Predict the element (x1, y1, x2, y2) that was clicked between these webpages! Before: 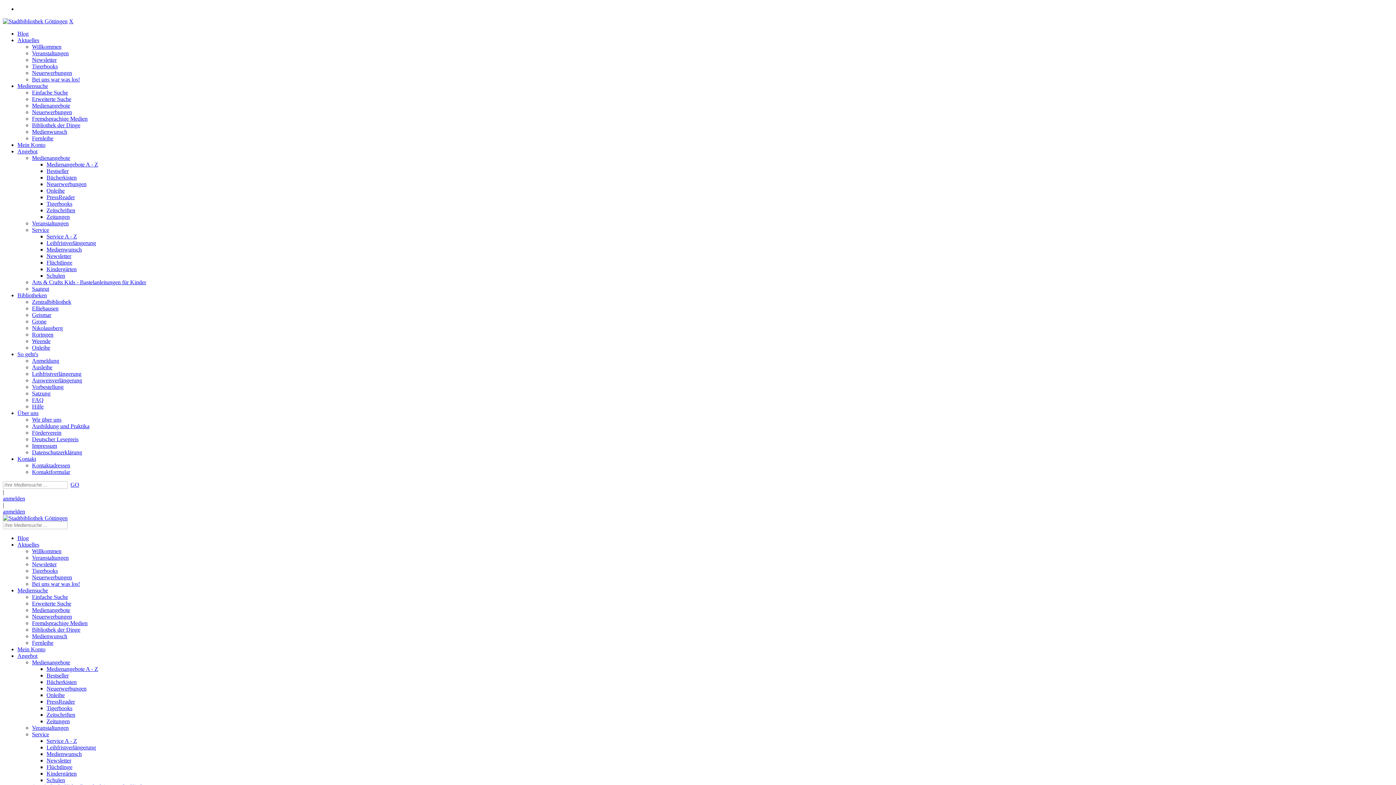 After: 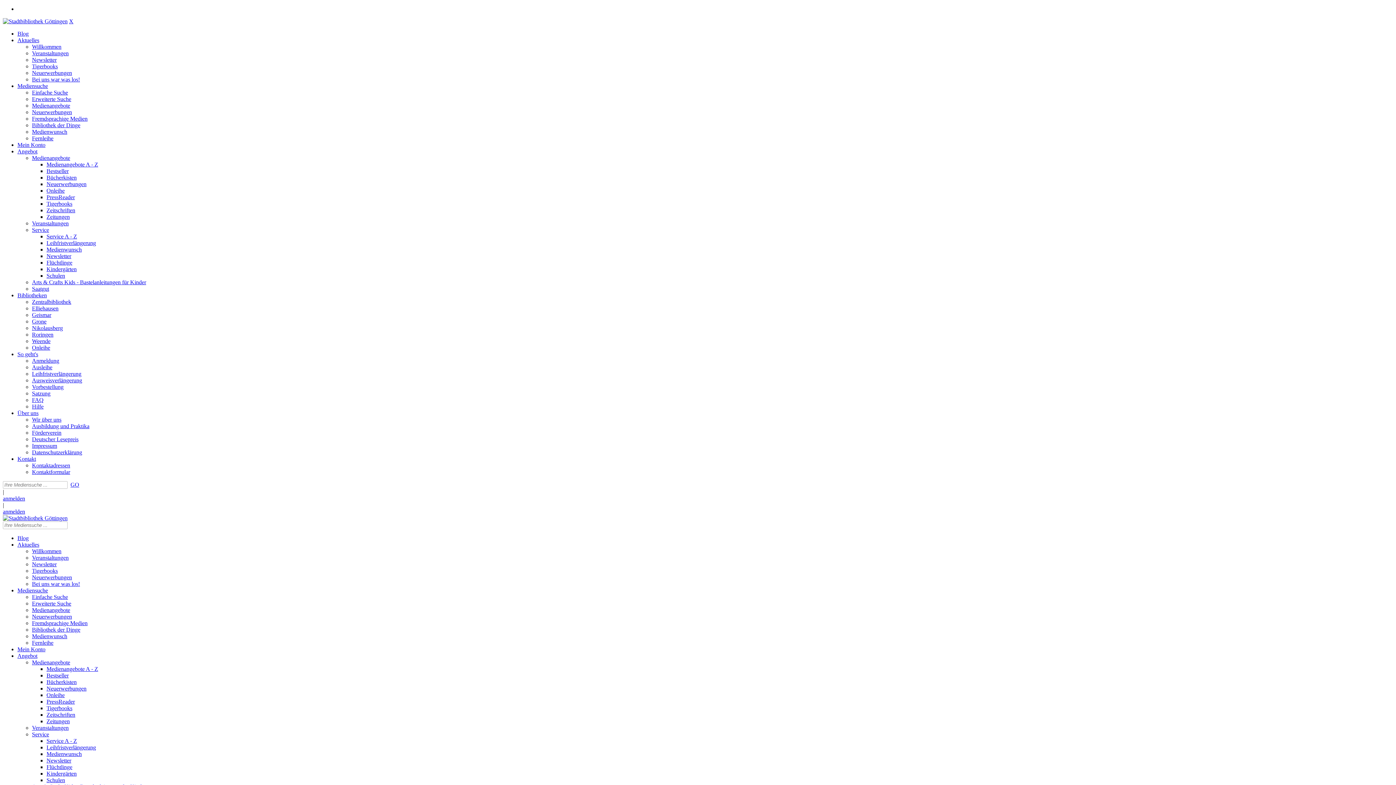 Action: bbox: (32, 135, 53, 141) label: Fernleihe